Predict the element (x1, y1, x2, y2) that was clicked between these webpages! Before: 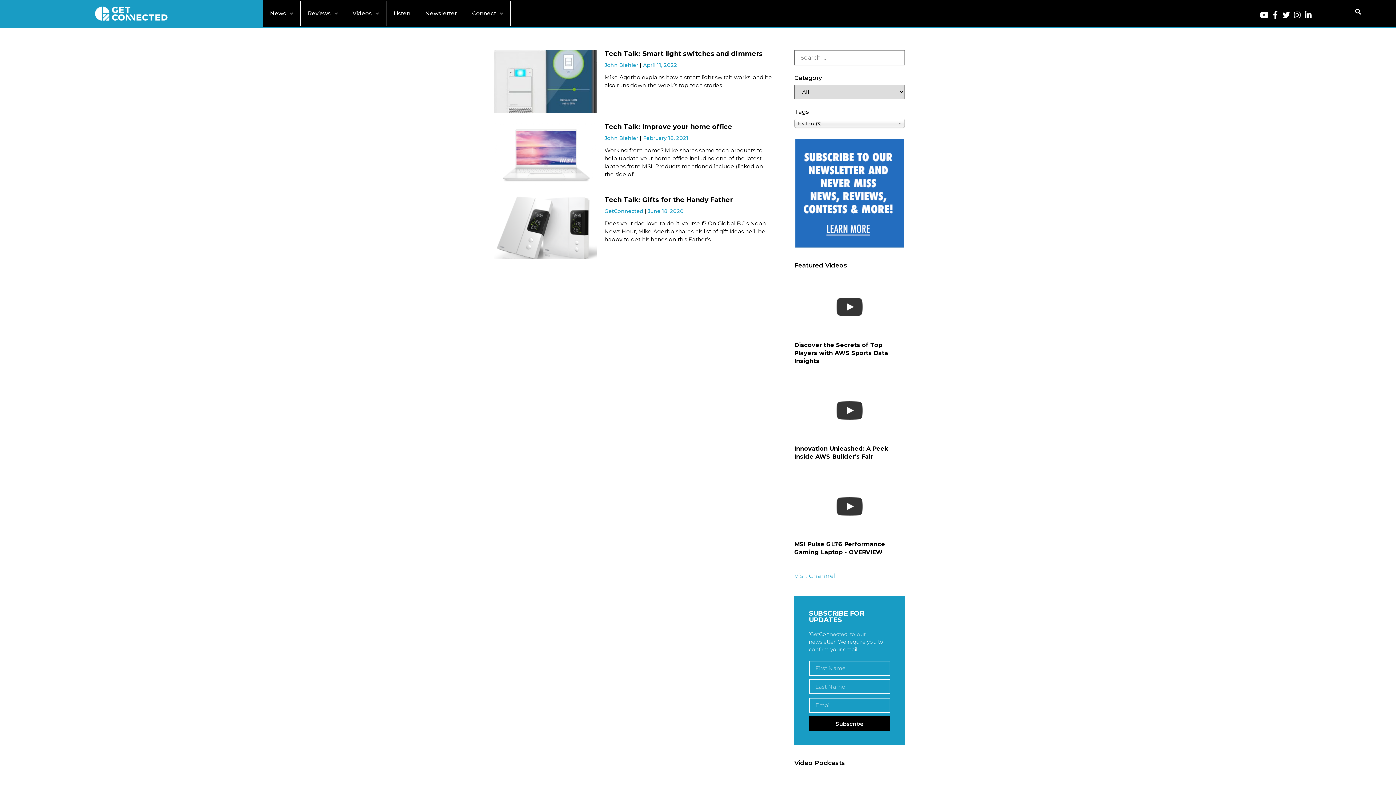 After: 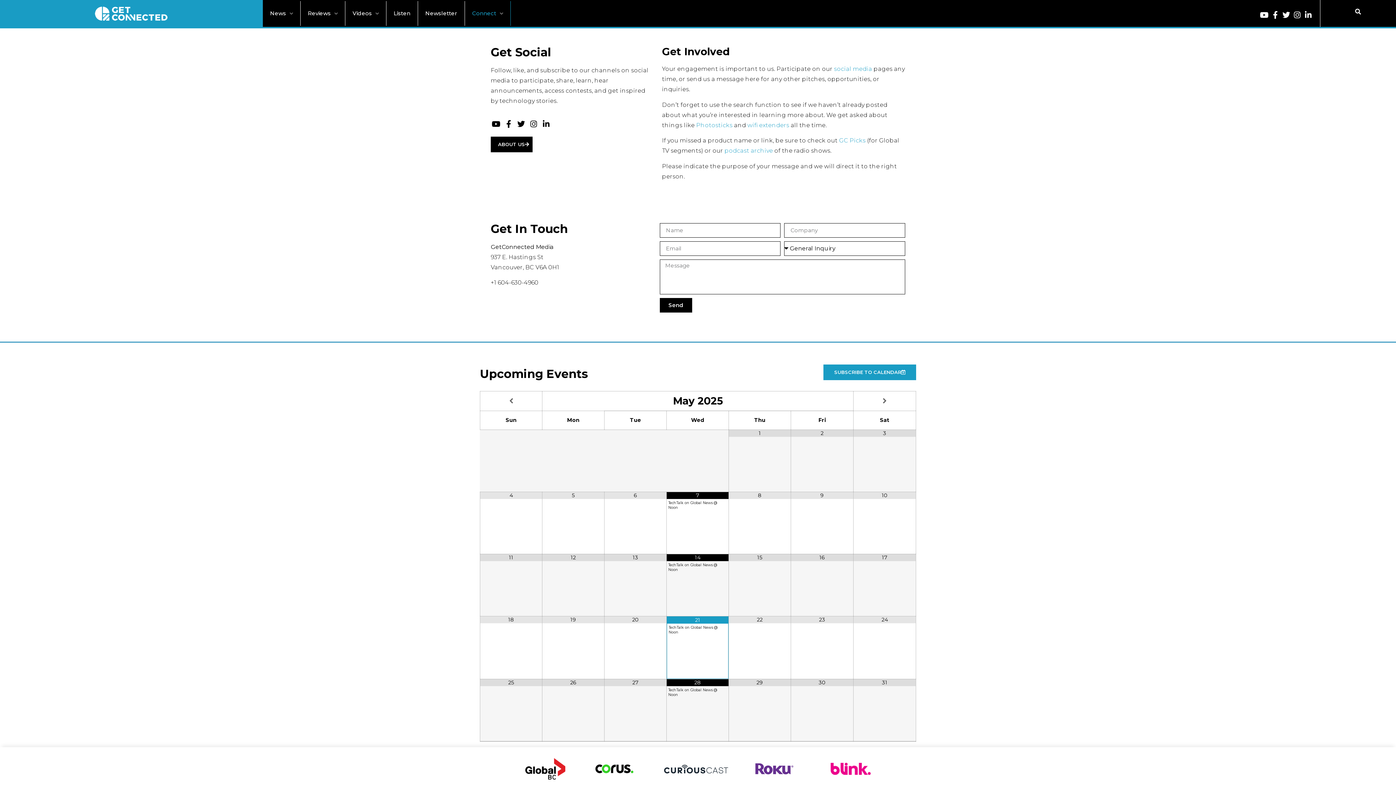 Action: label: Connect bbox: (465, 1, 510, 25)